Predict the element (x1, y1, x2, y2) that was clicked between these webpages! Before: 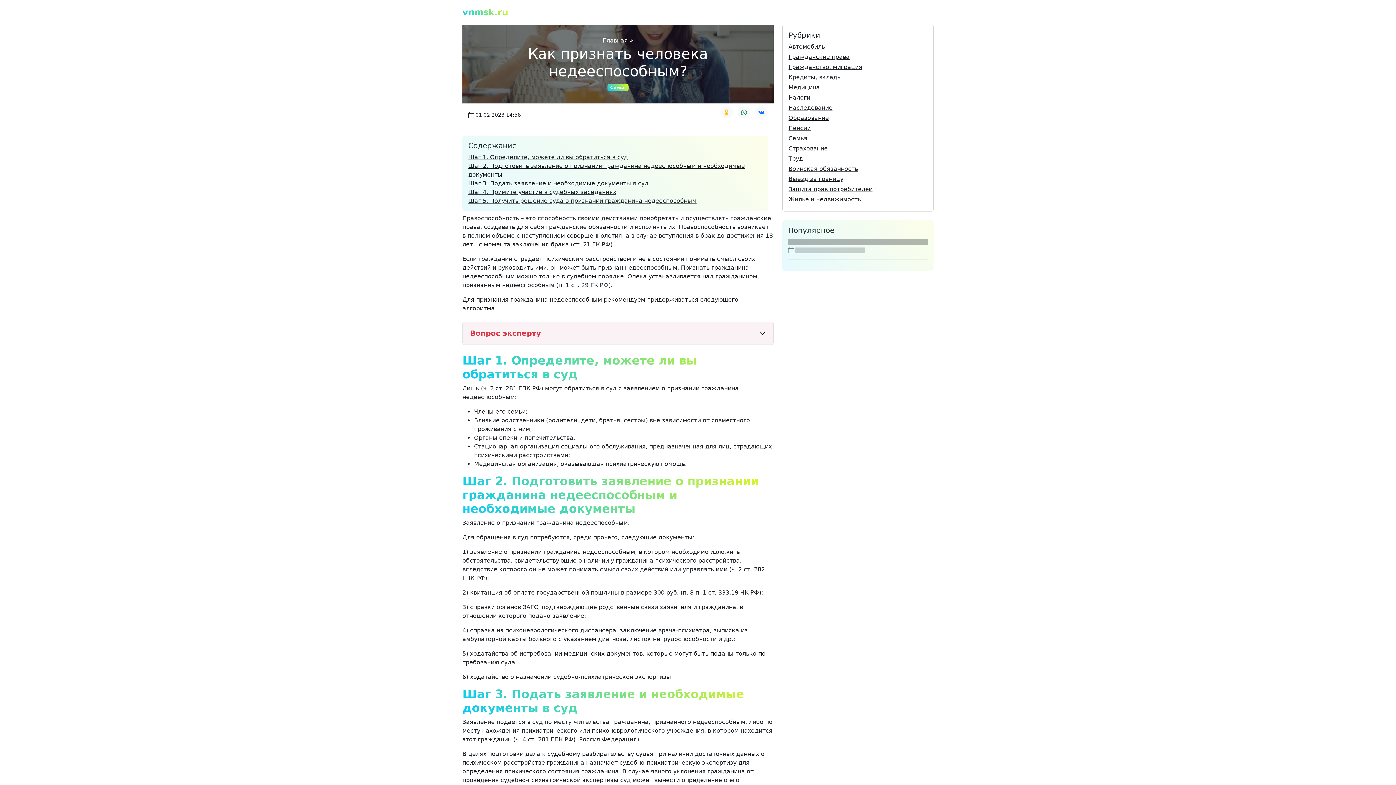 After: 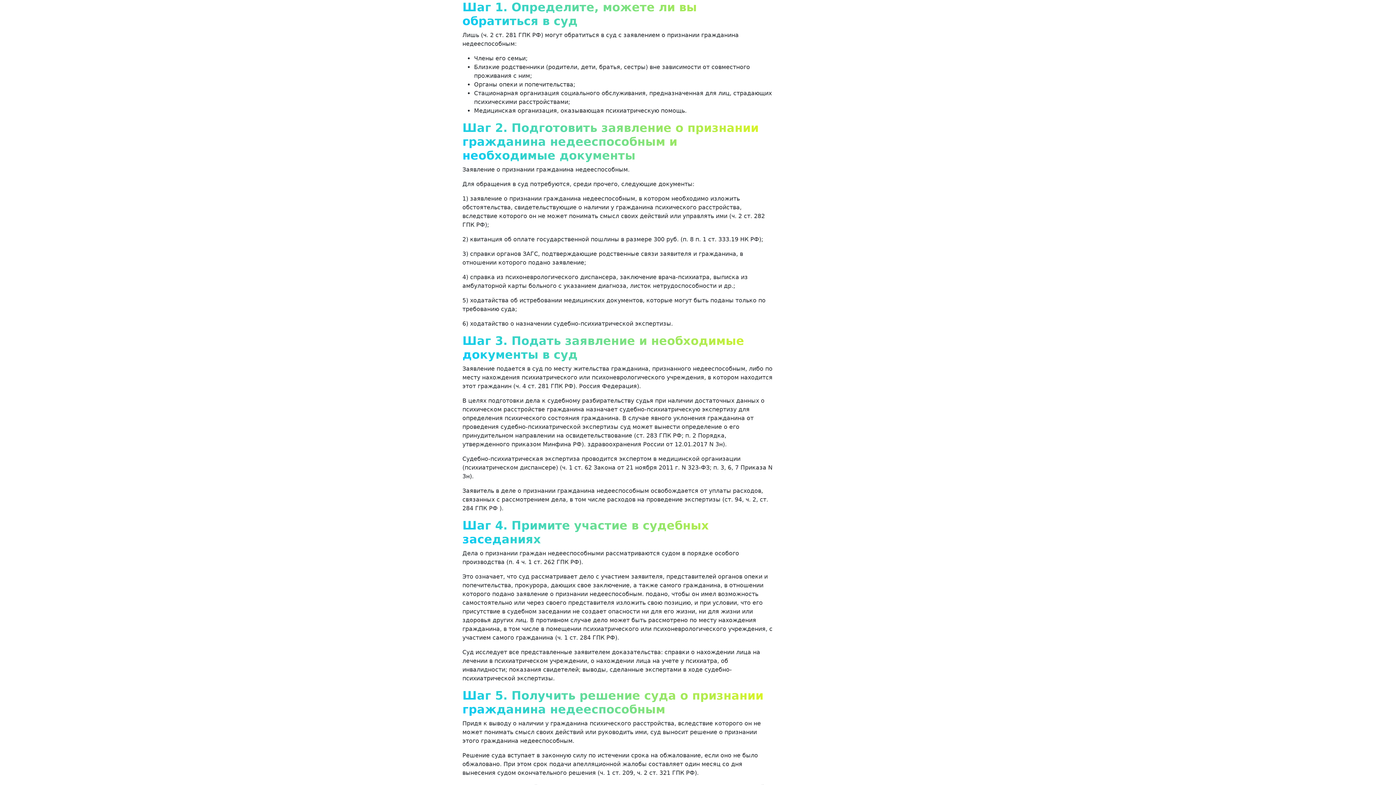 Action: label: Шаг 1. Определите, можете ли вы обратиться в суд bbox: (468, 153, 628, 160)